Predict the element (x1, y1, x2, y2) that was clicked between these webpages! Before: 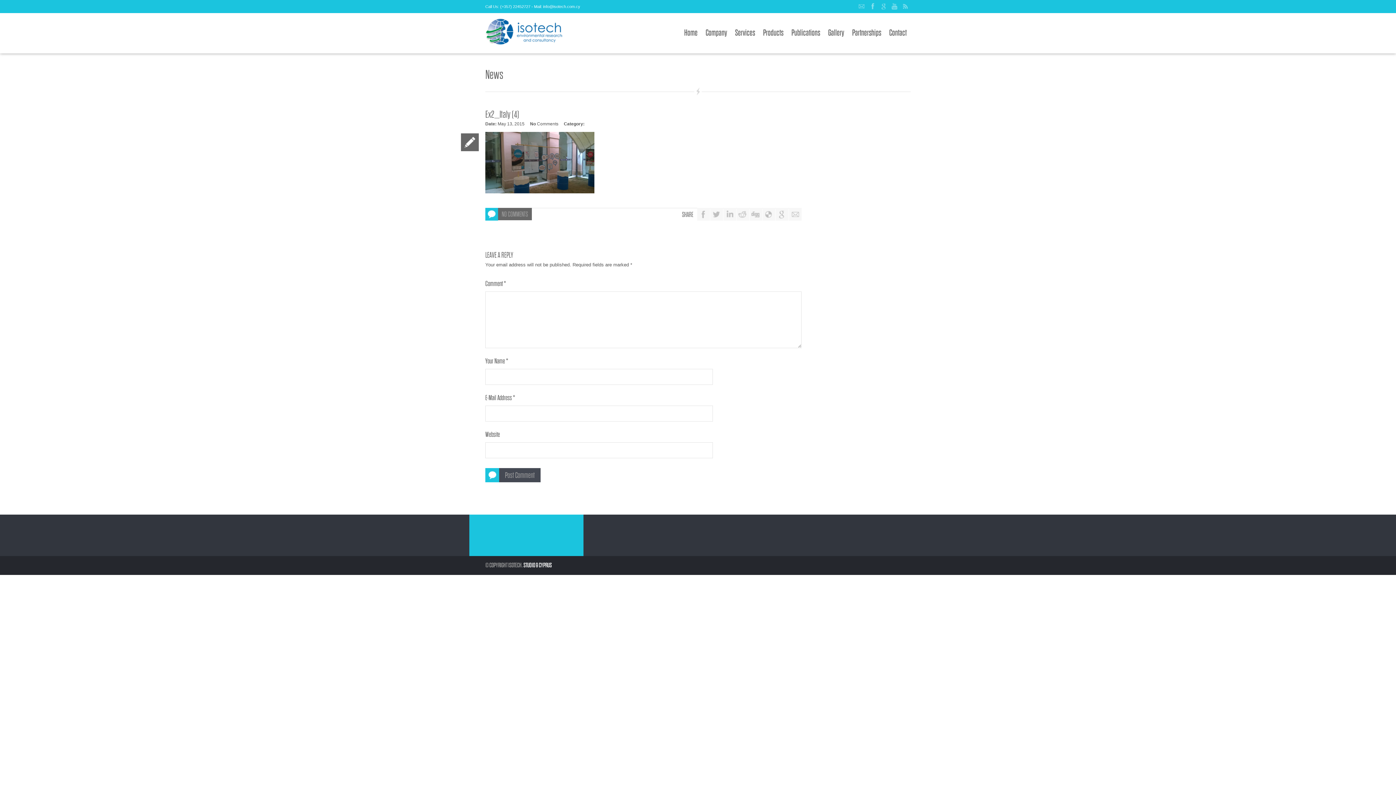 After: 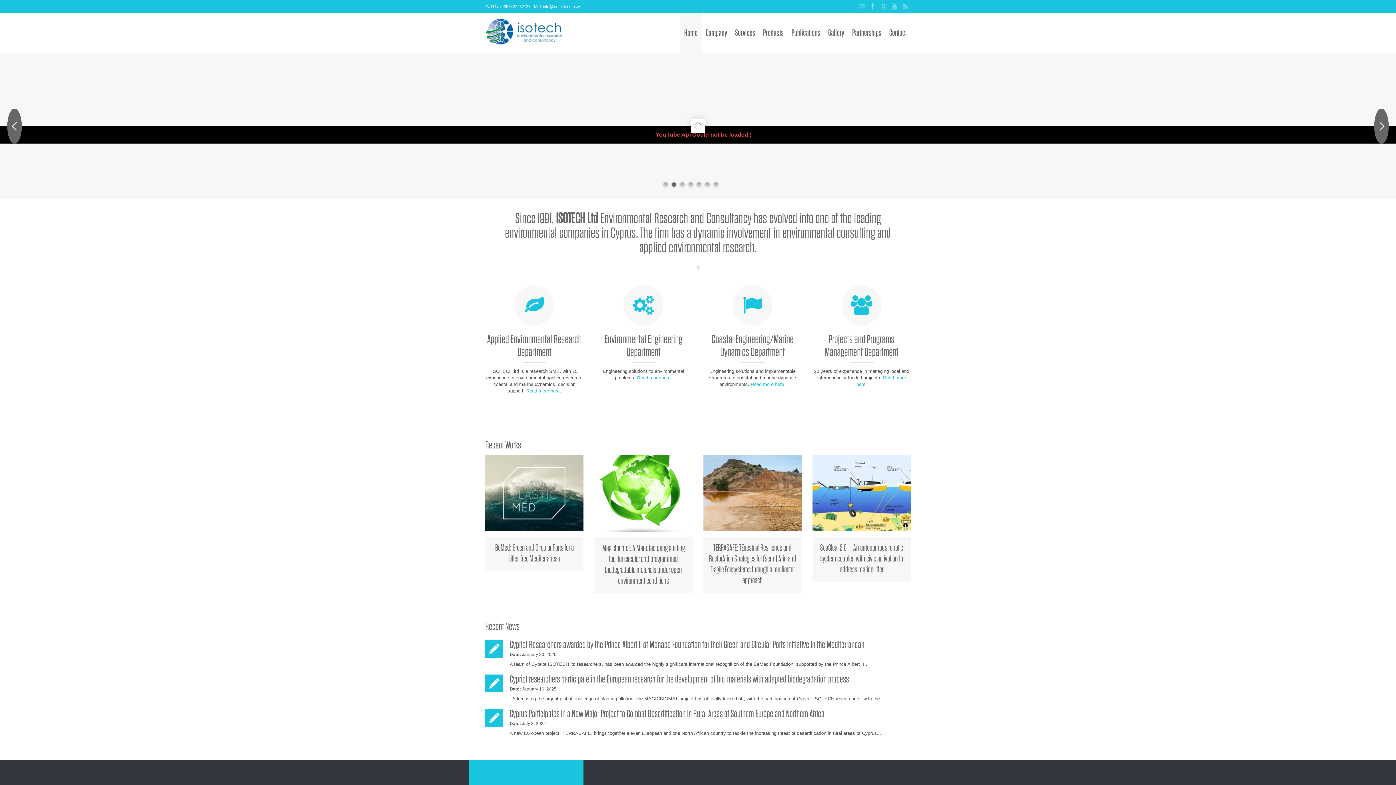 Action: bbox: (485, 13, 562, 53)